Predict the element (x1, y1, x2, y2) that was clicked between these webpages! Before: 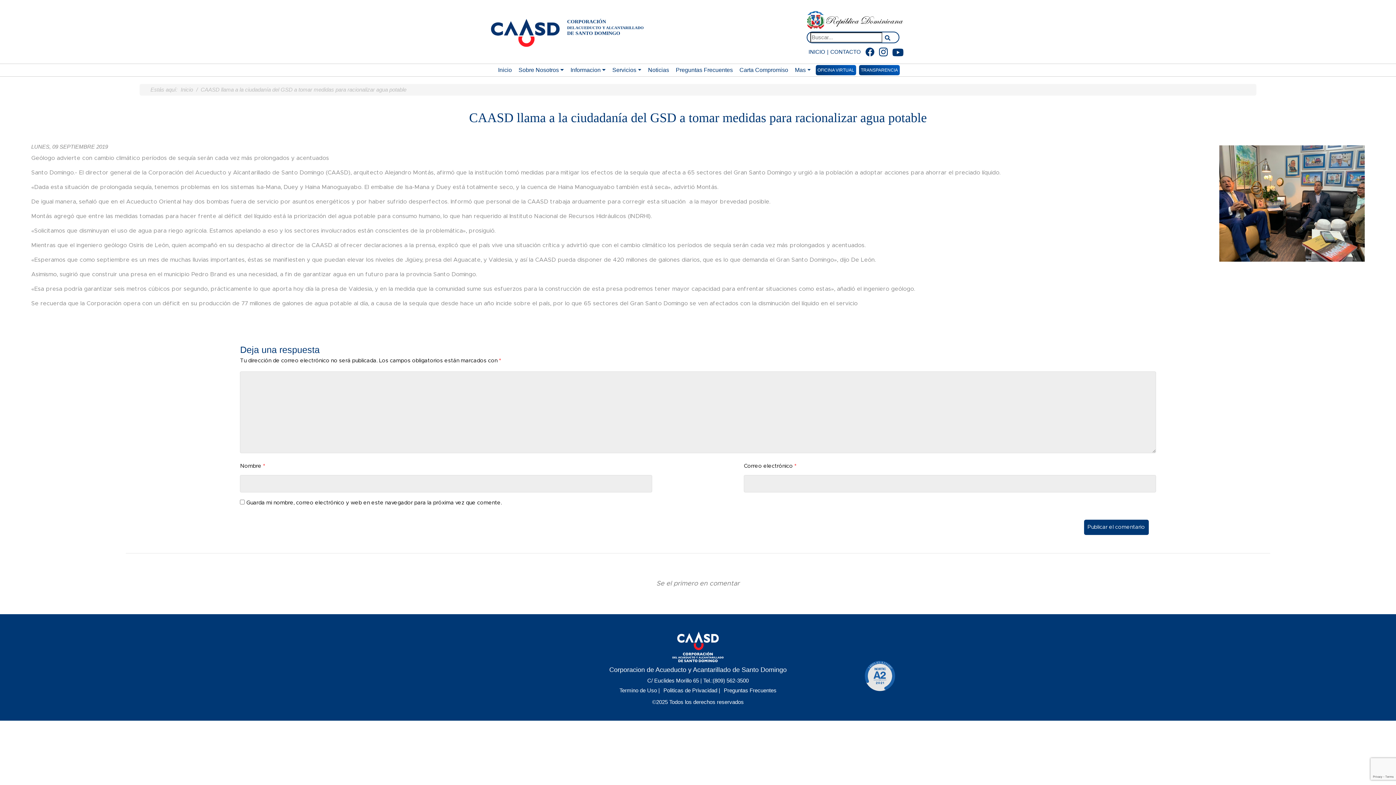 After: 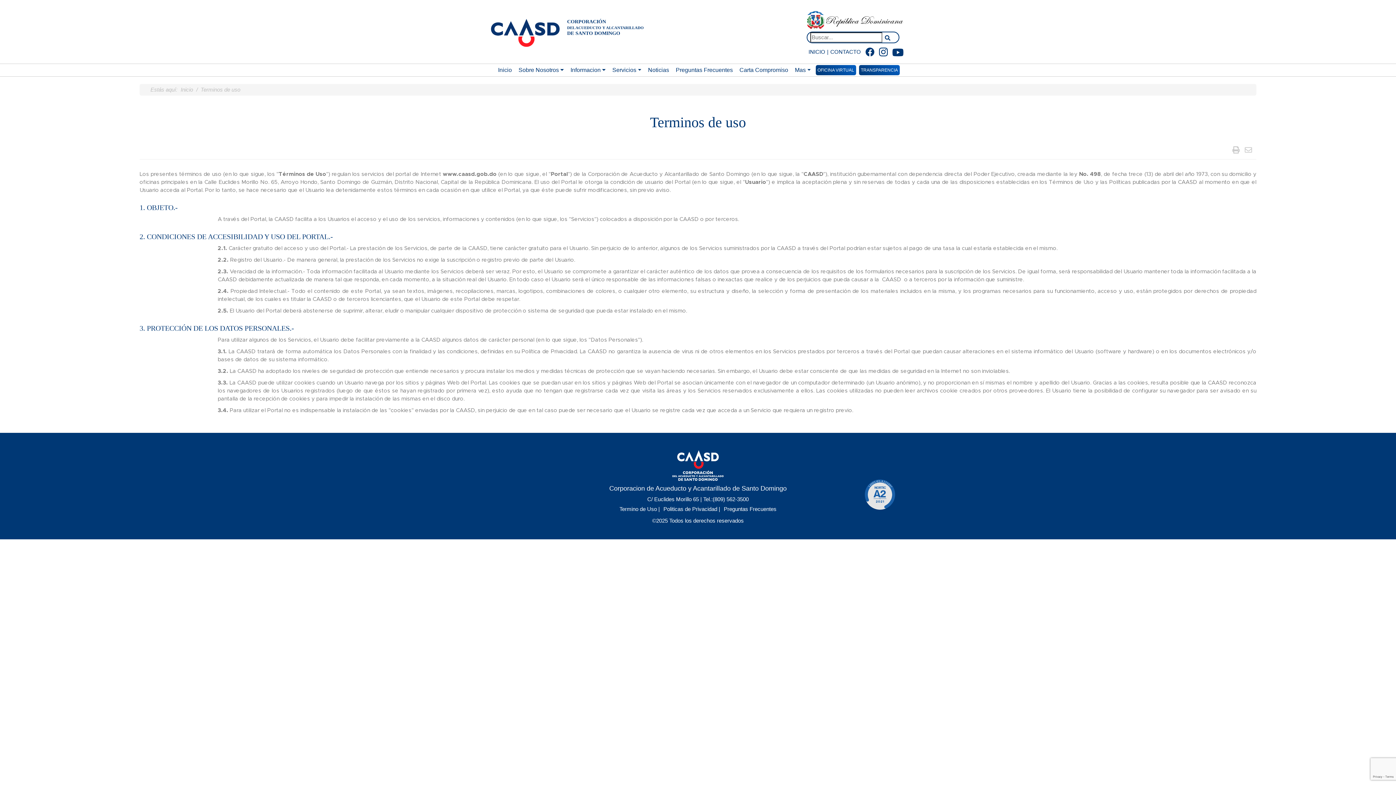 Action: label: Termino de Uso | bbox: (617, 686, 661, 694)